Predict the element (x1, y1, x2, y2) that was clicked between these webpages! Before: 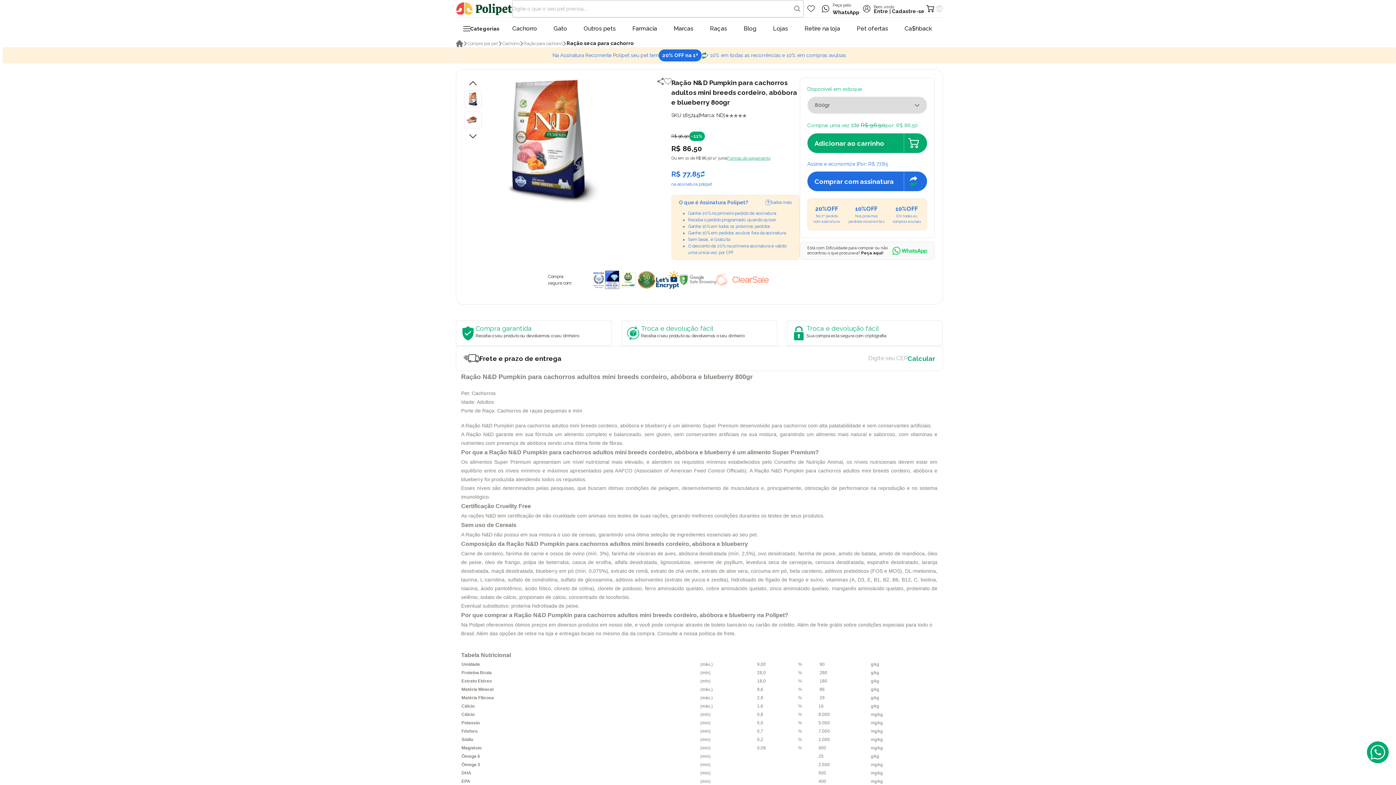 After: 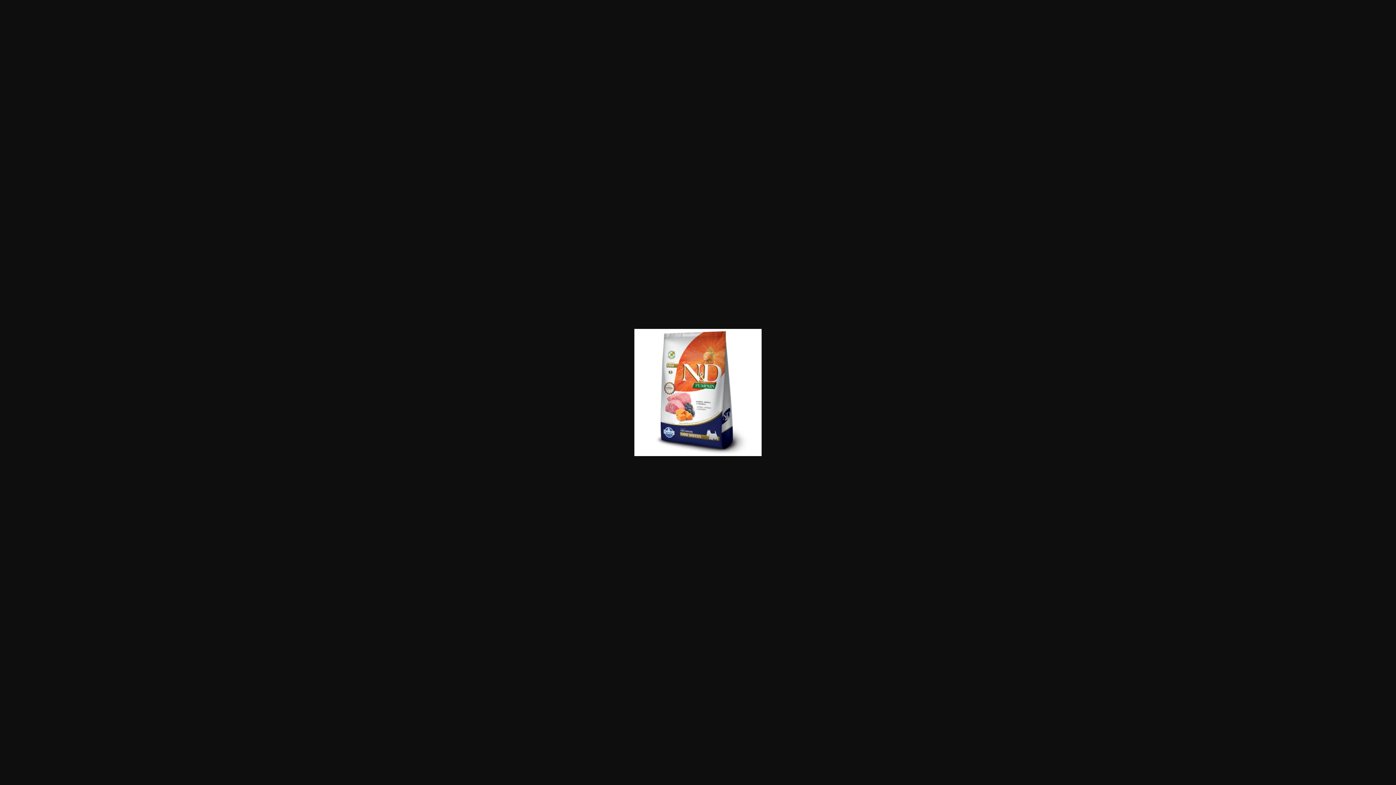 Action: bbox: (464, 88, 481, 109)